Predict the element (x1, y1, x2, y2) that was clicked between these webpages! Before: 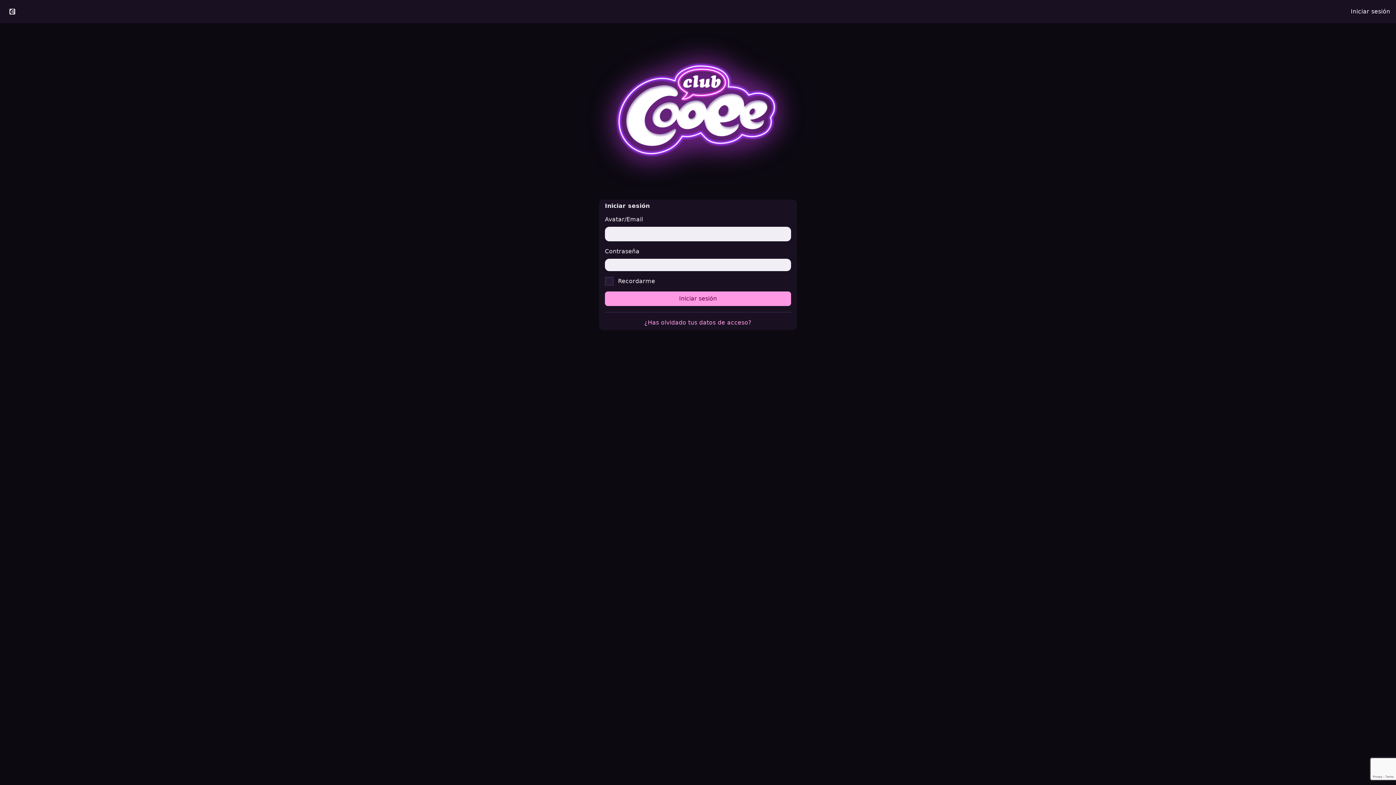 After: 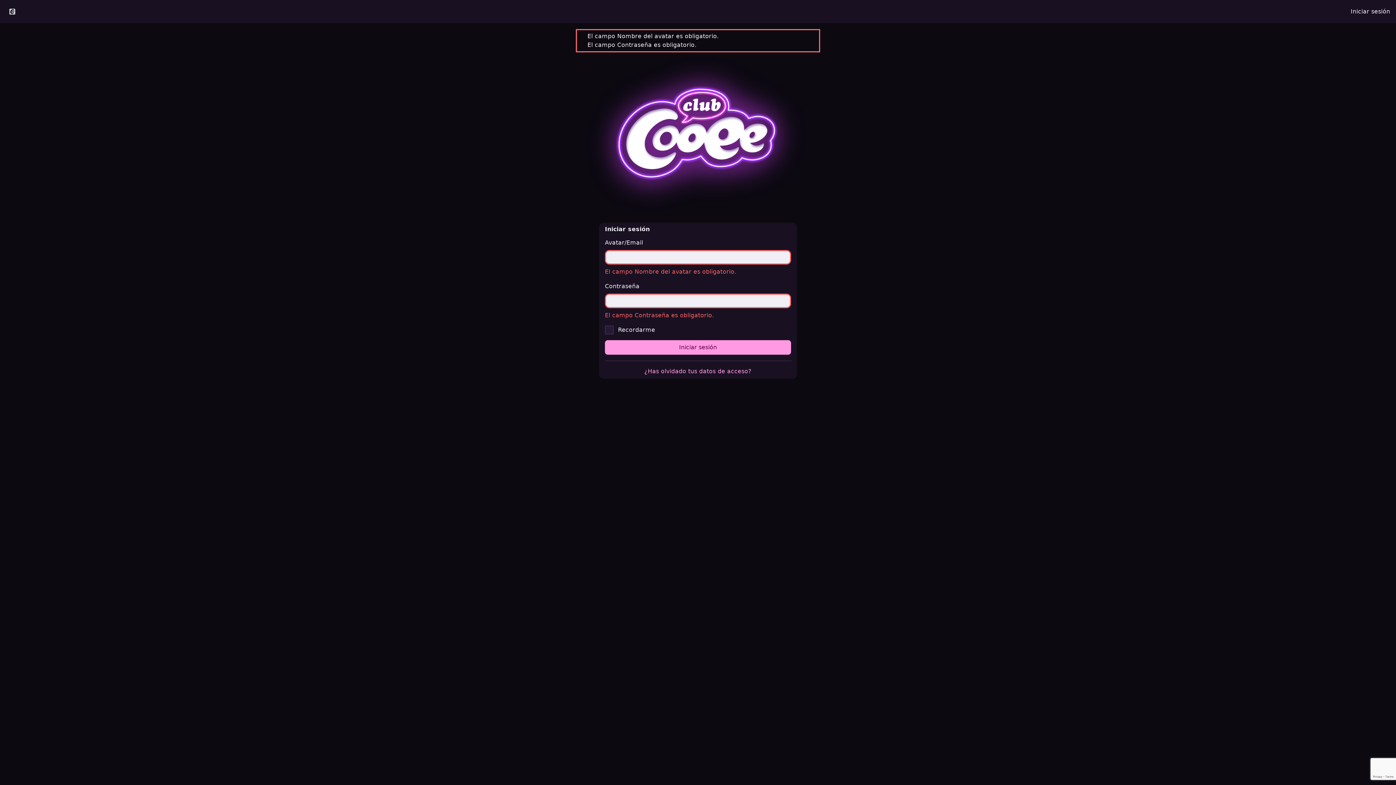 Action: label: Iniciar sesión bbox: (605, 291, 791, 306)